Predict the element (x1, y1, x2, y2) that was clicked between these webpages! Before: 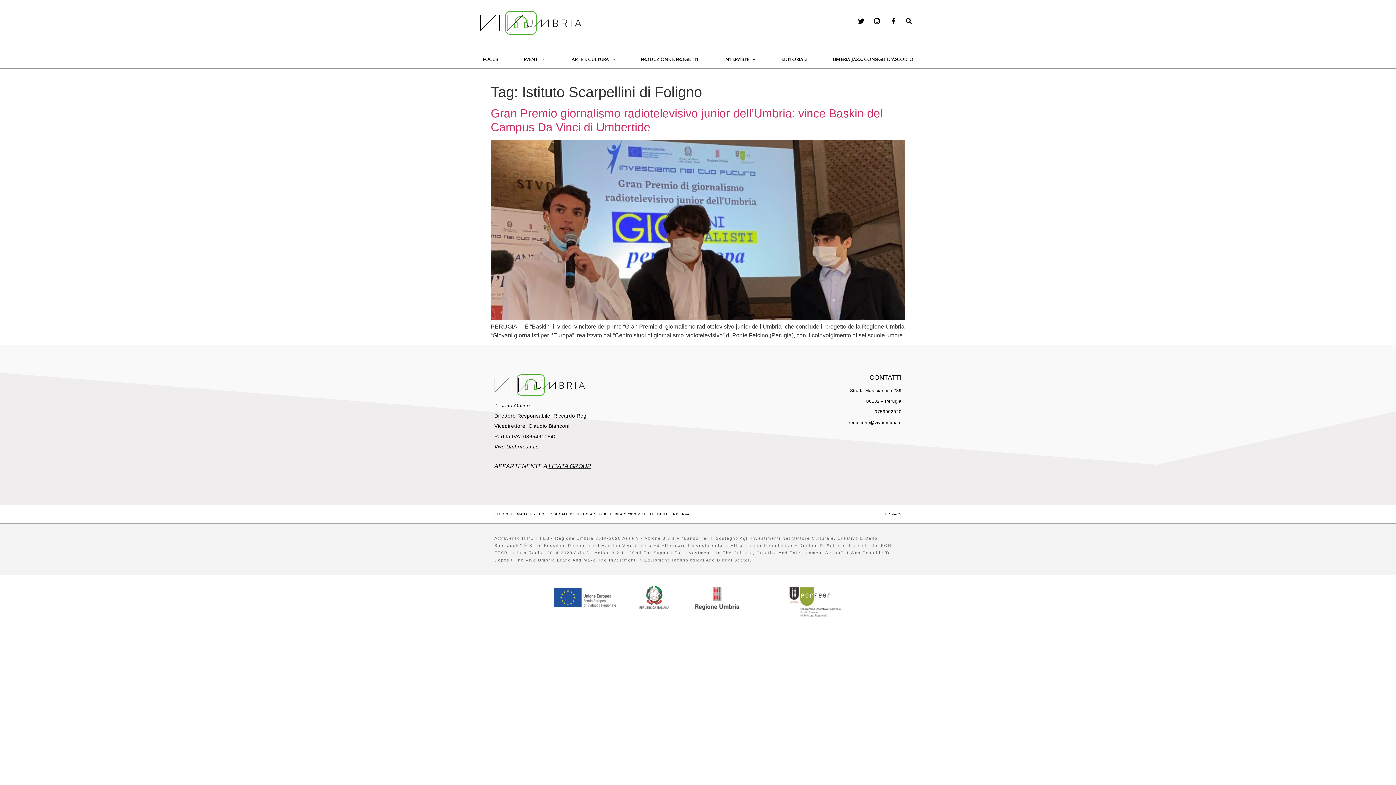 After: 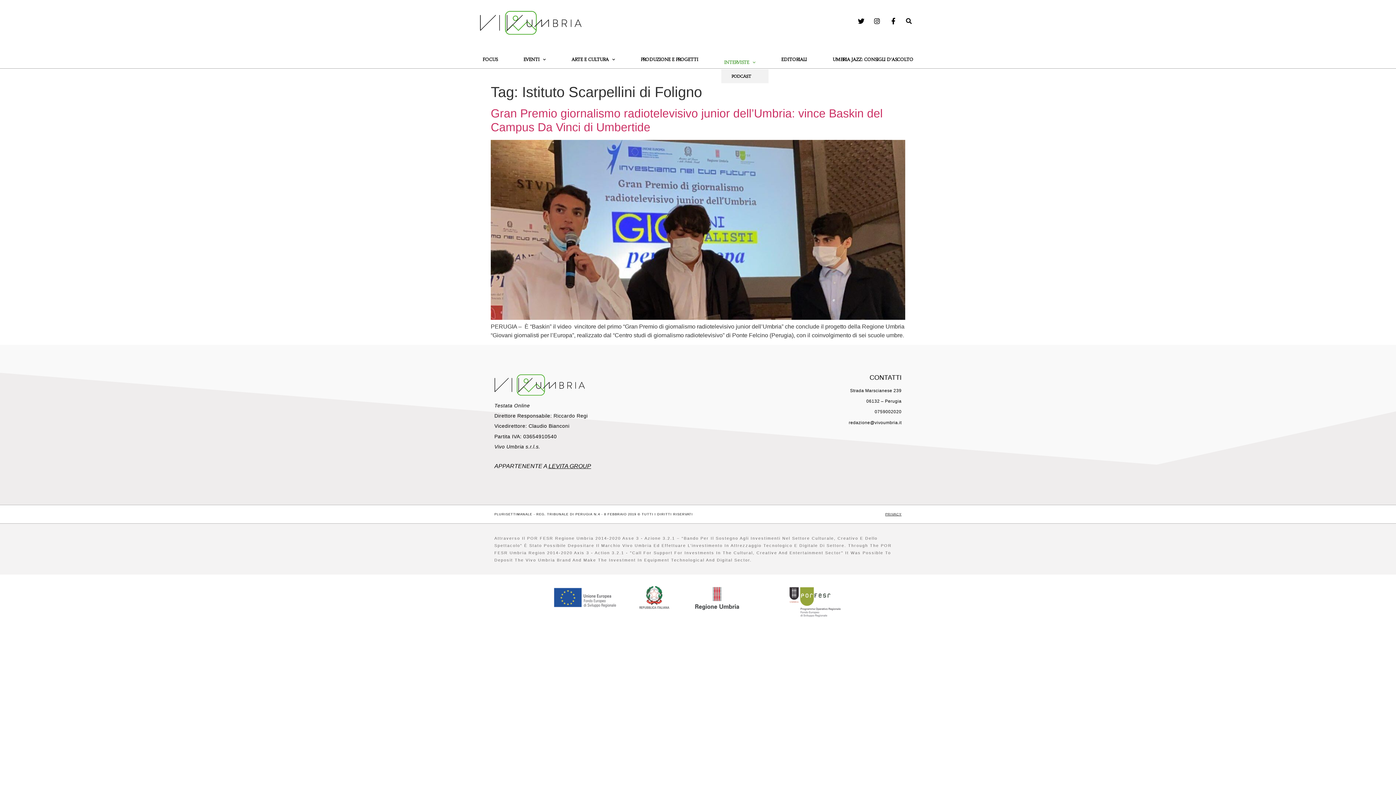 Action: bbox: (721, 51, 758, 68) label: INTERVISTE